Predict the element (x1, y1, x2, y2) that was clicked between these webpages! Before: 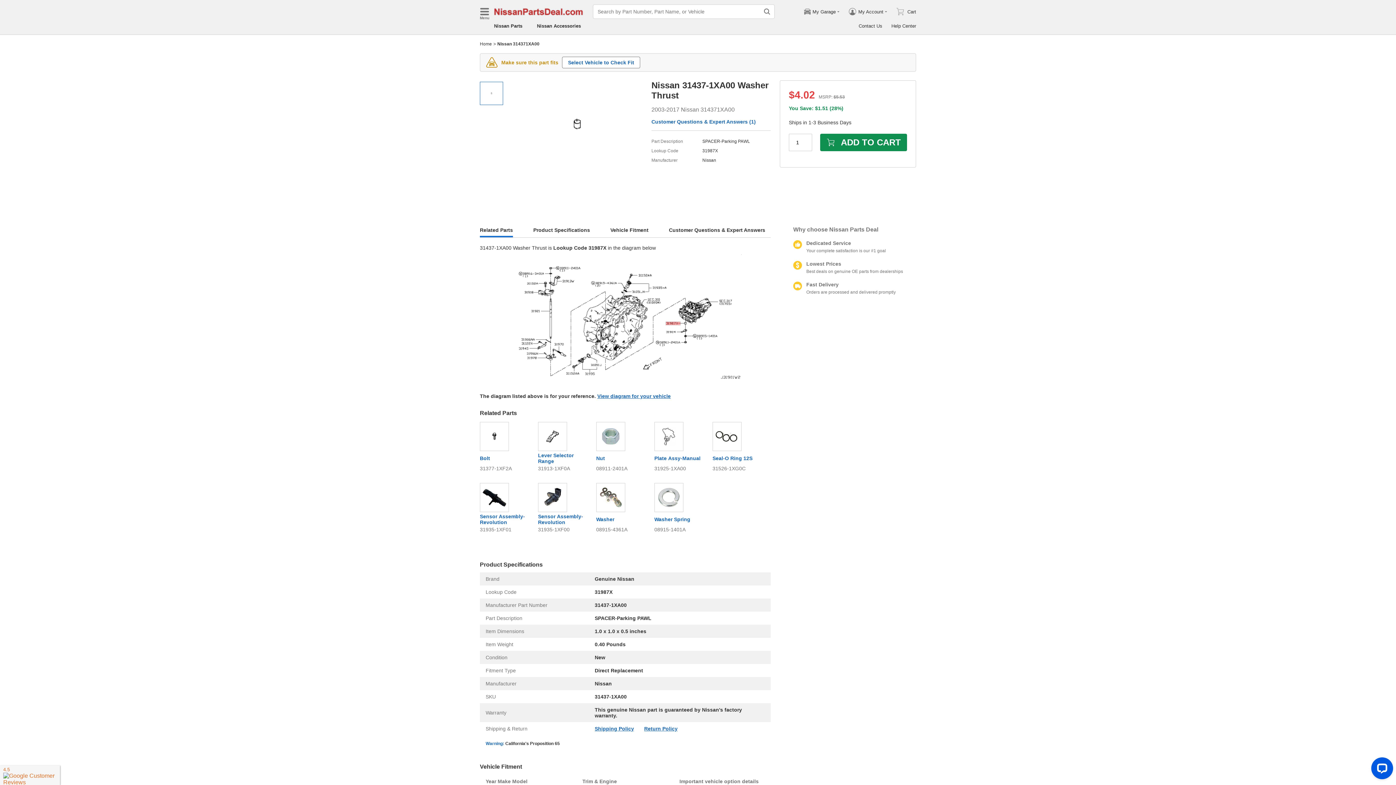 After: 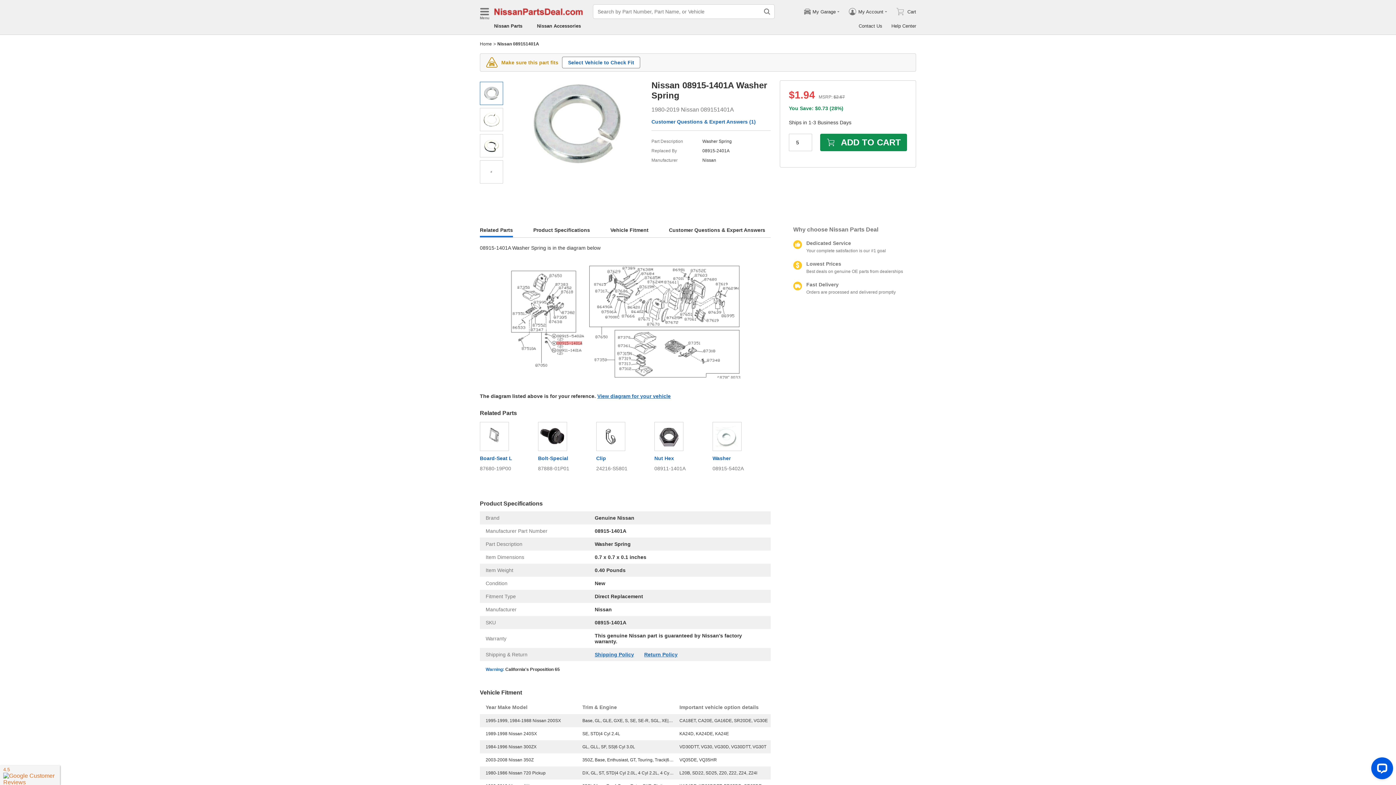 Action: bbox: (654, 483, 706, 532) label: Washer Spring
08915-1401A